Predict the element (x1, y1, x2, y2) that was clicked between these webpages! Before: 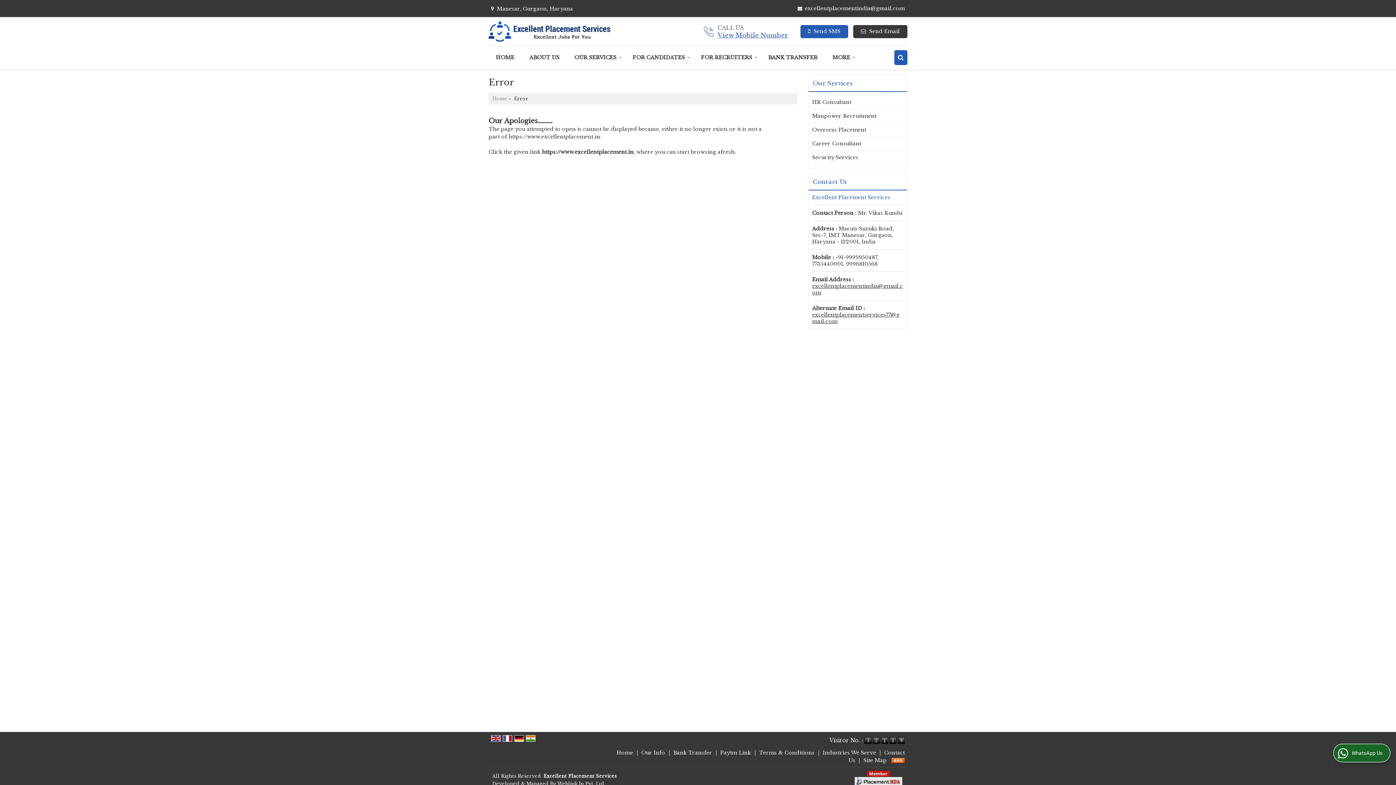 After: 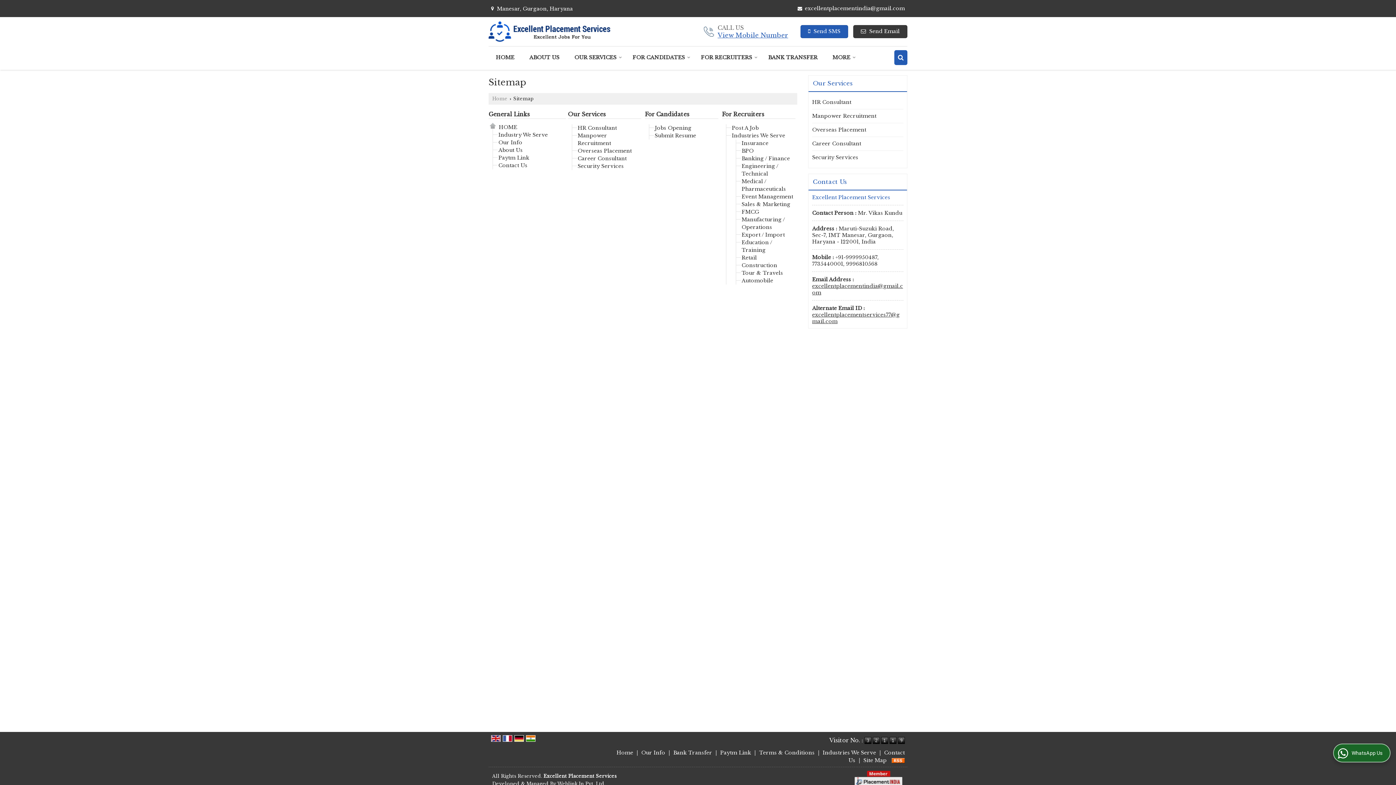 Action: bbox: (863, 757, 886, 764) label: Site Map